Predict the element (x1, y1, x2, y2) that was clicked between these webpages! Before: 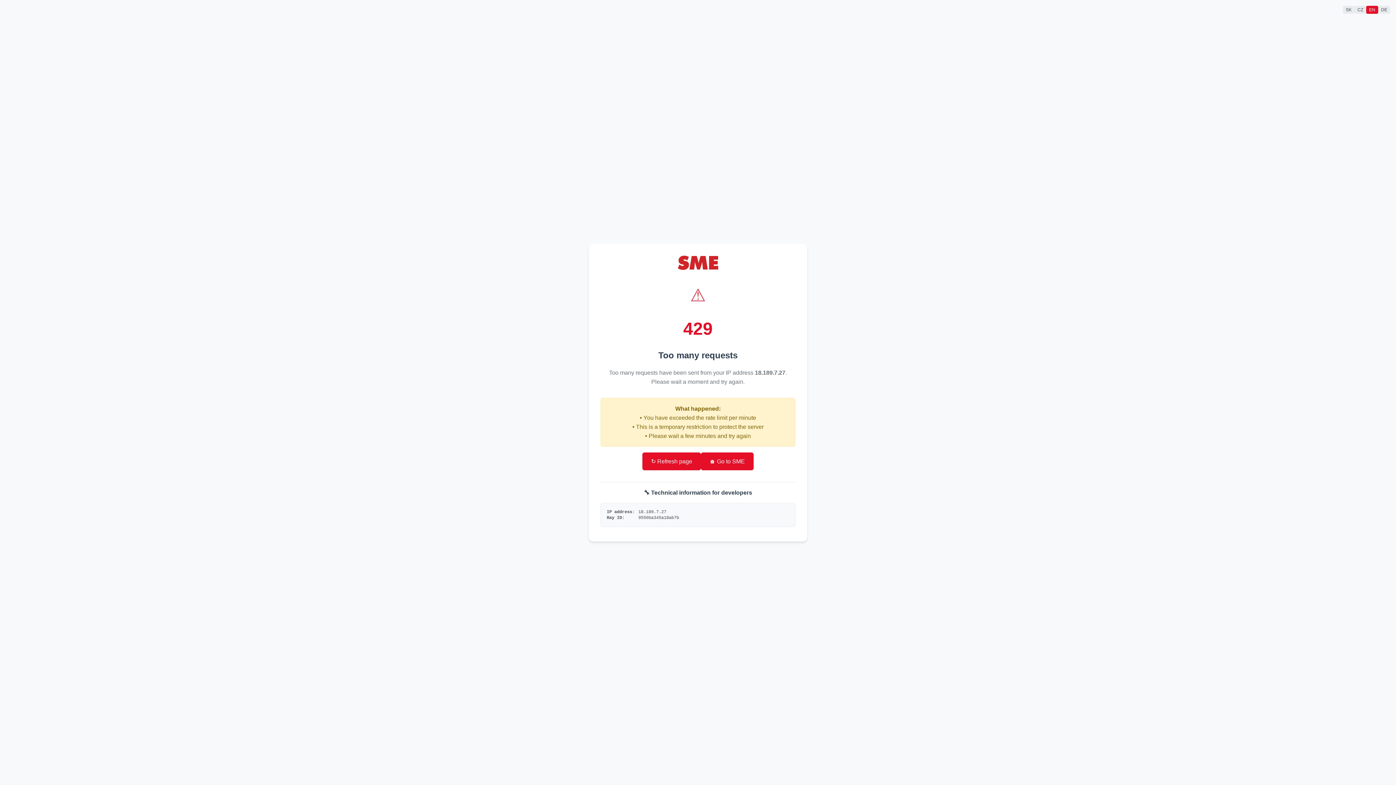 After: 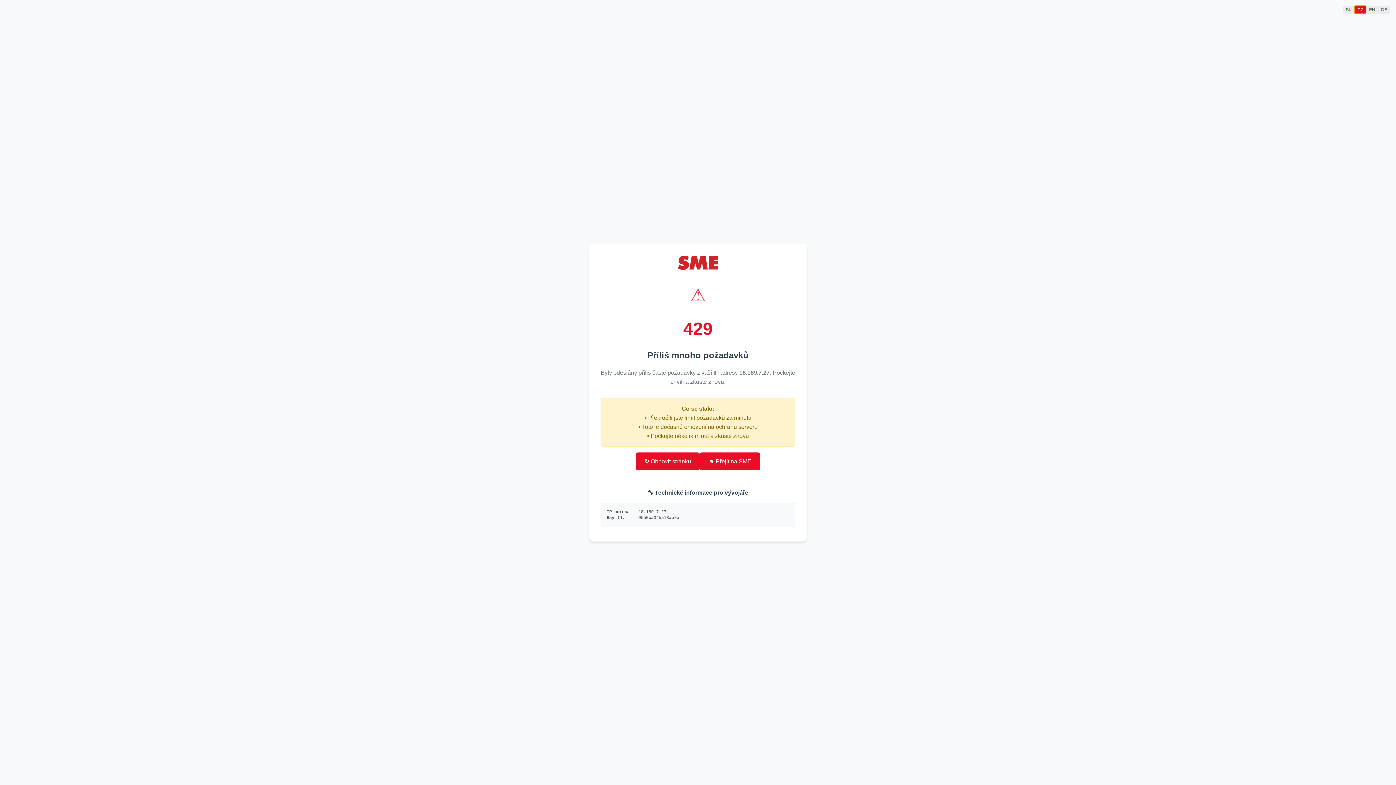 Action: label: CZ bbox: (1354, 5, 1366, 13)